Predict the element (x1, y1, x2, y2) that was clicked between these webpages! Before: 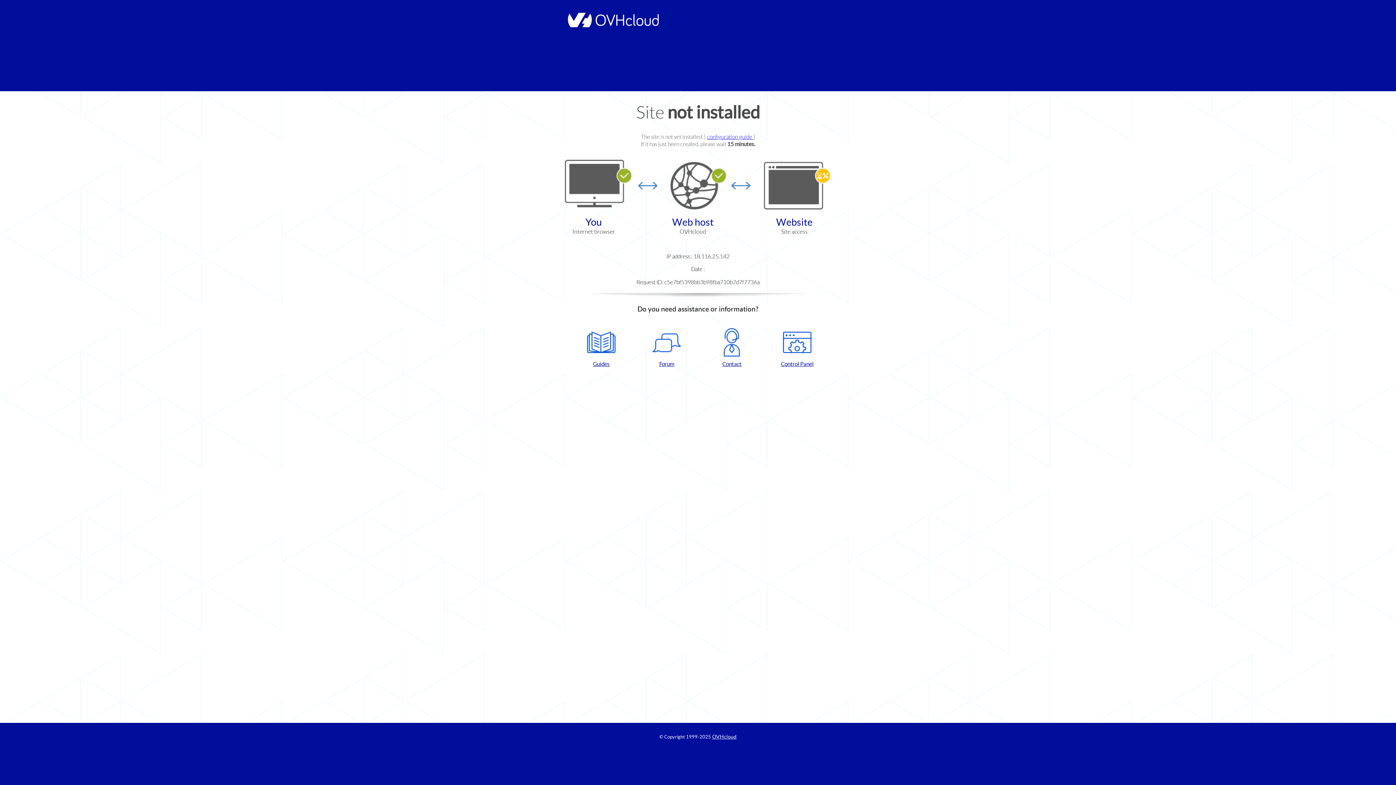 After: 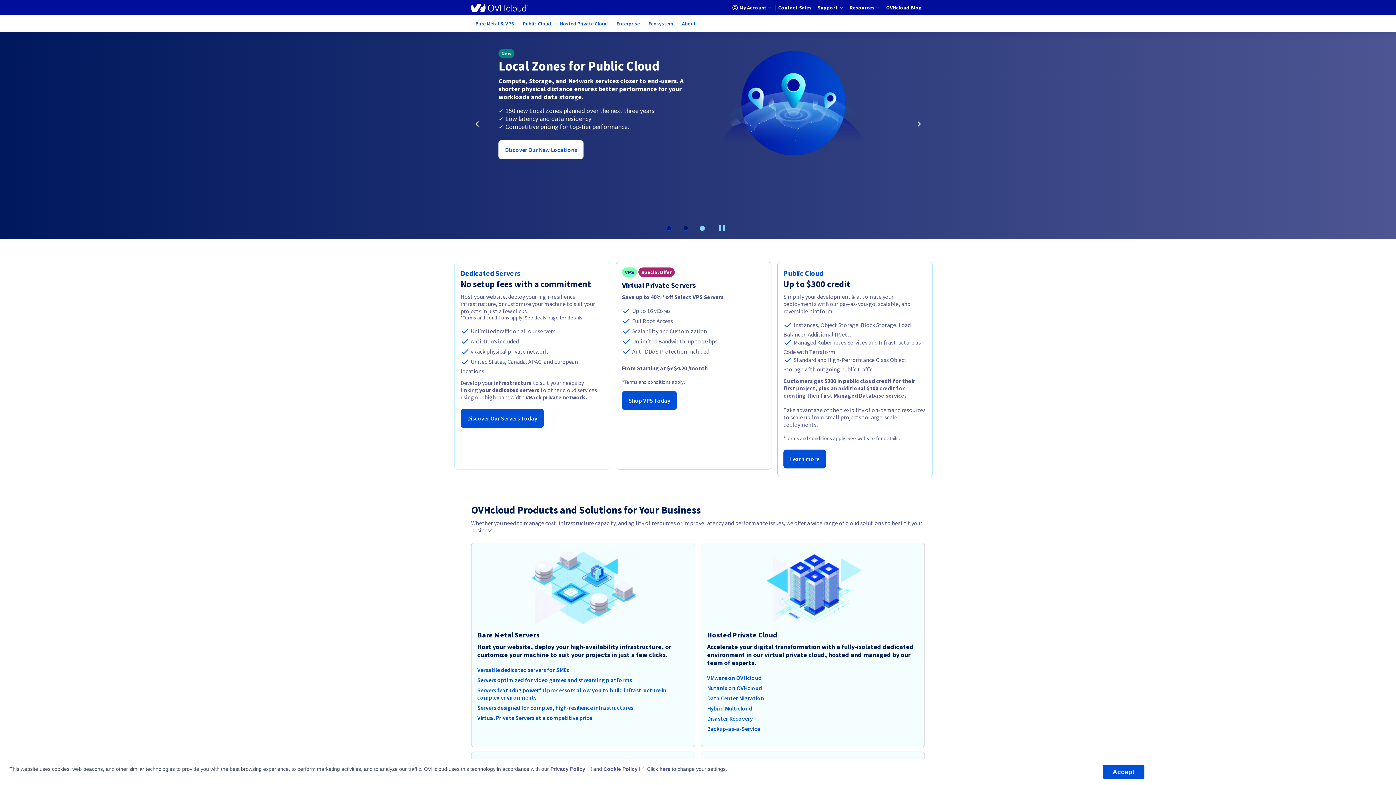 Action: bbox: (712, 734, 736, 740) label: OVHcloud